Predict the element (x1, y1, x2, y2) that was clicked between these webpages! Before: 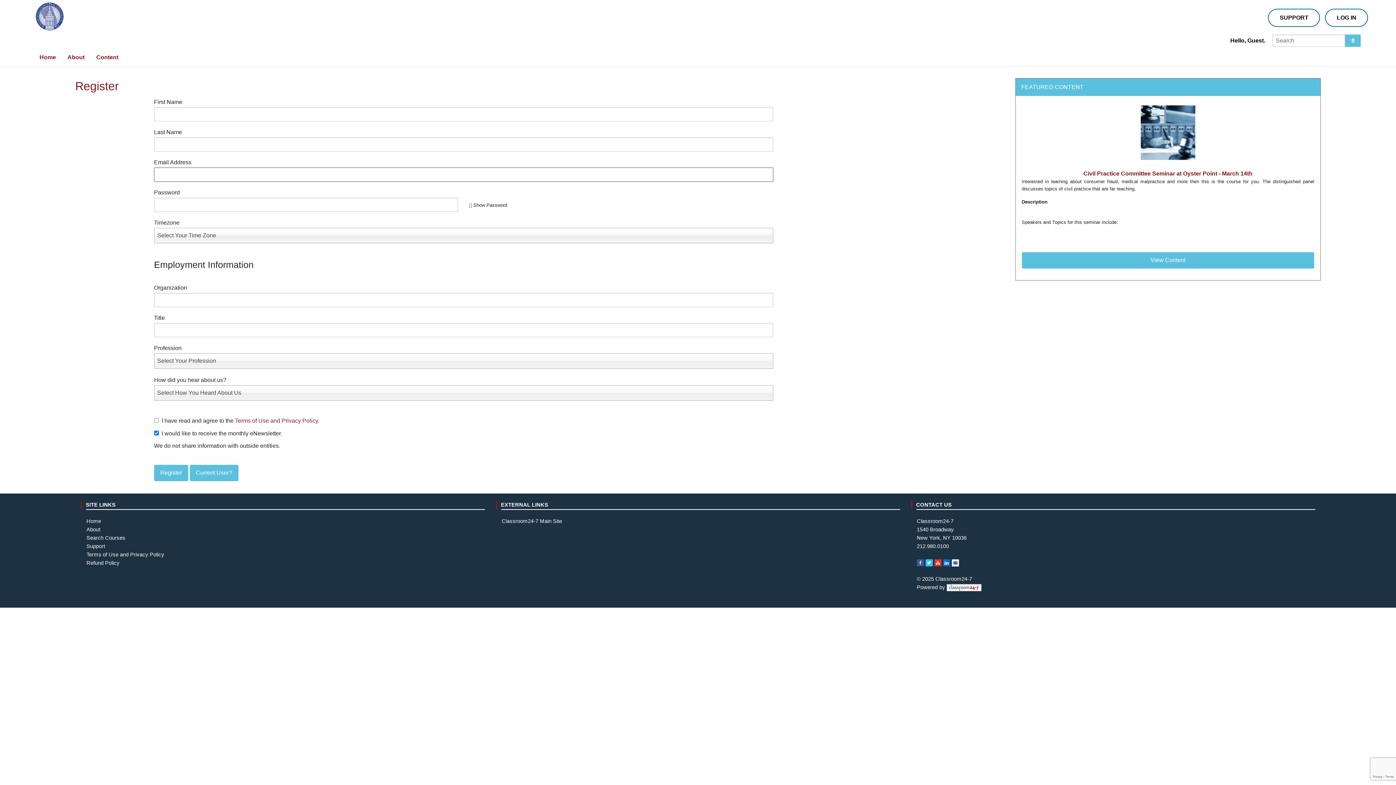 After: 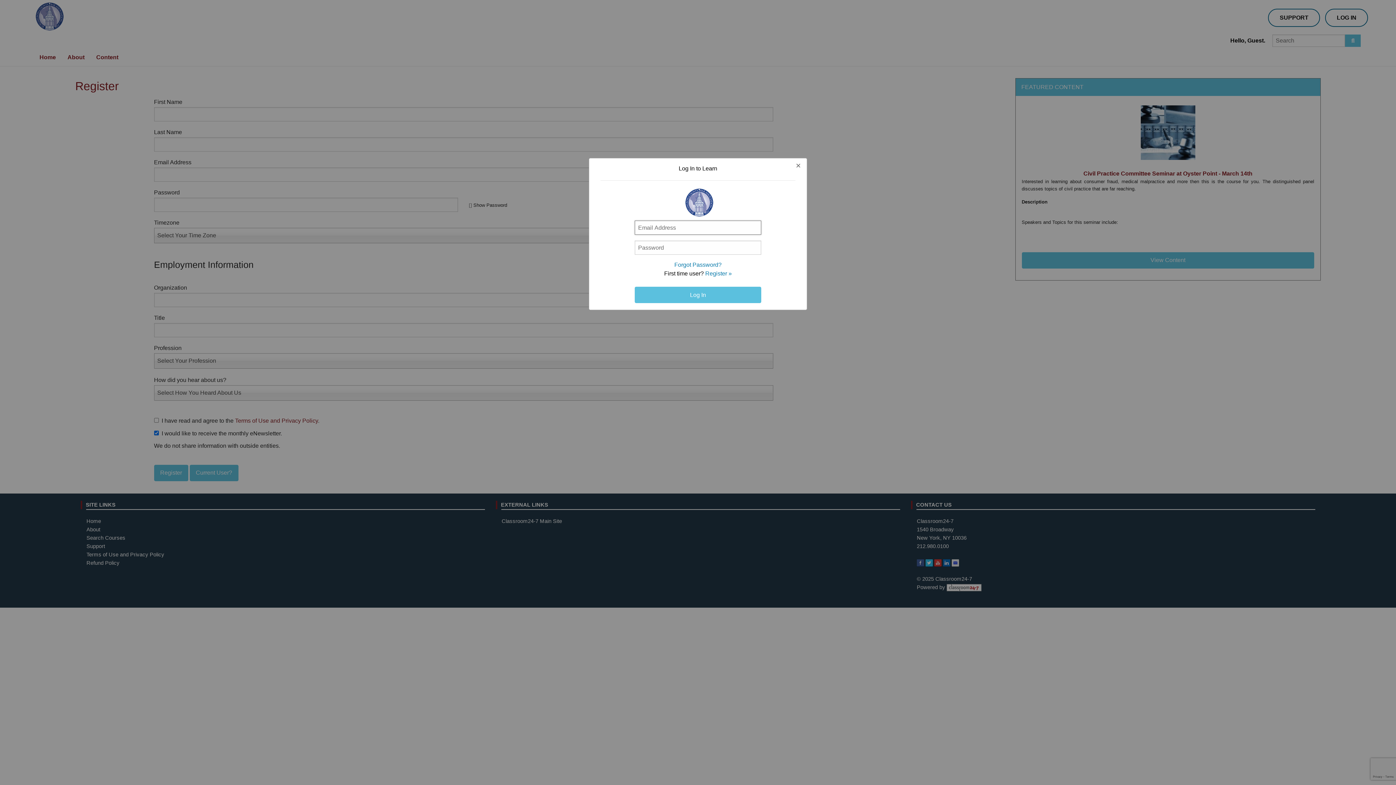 Action: bbox: (1325, 8, 1368, 26) label: LOG IN